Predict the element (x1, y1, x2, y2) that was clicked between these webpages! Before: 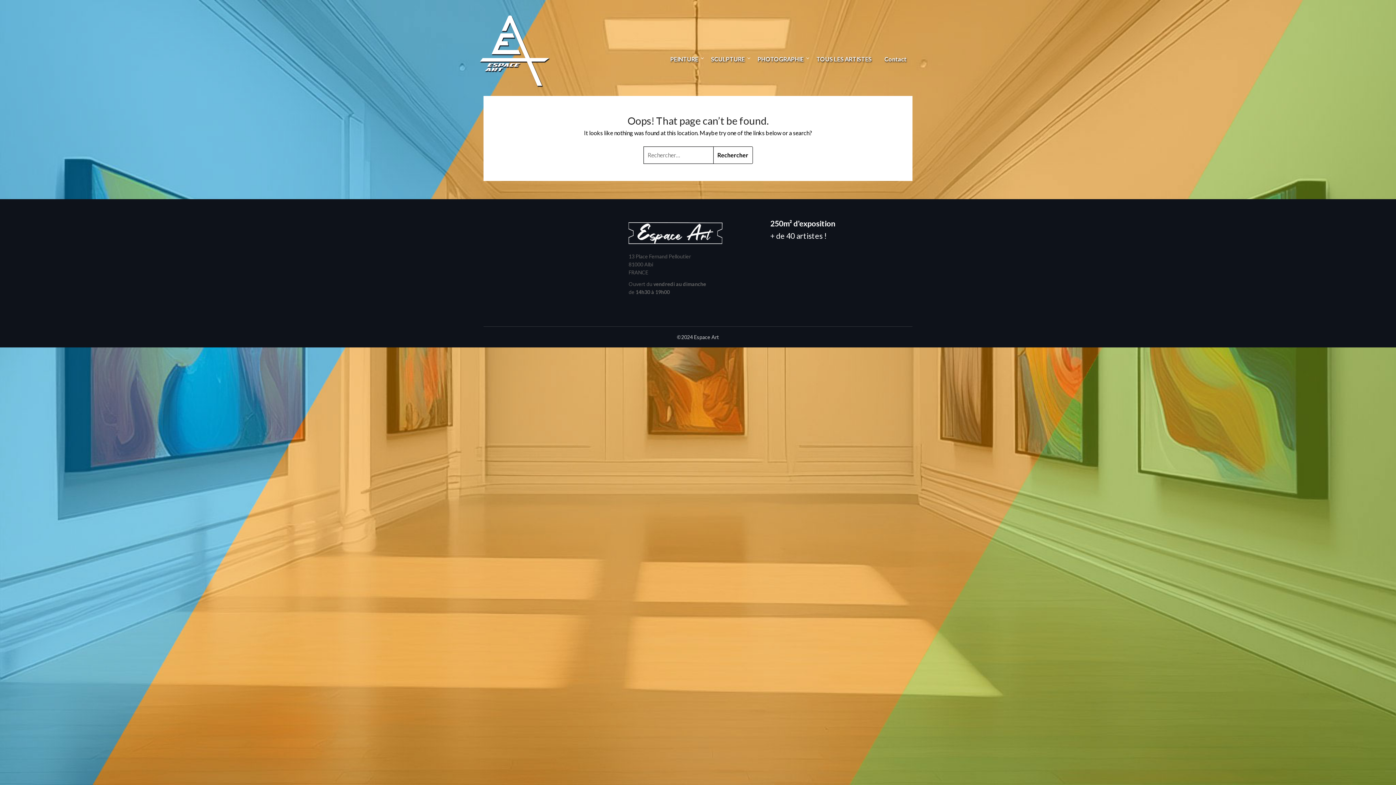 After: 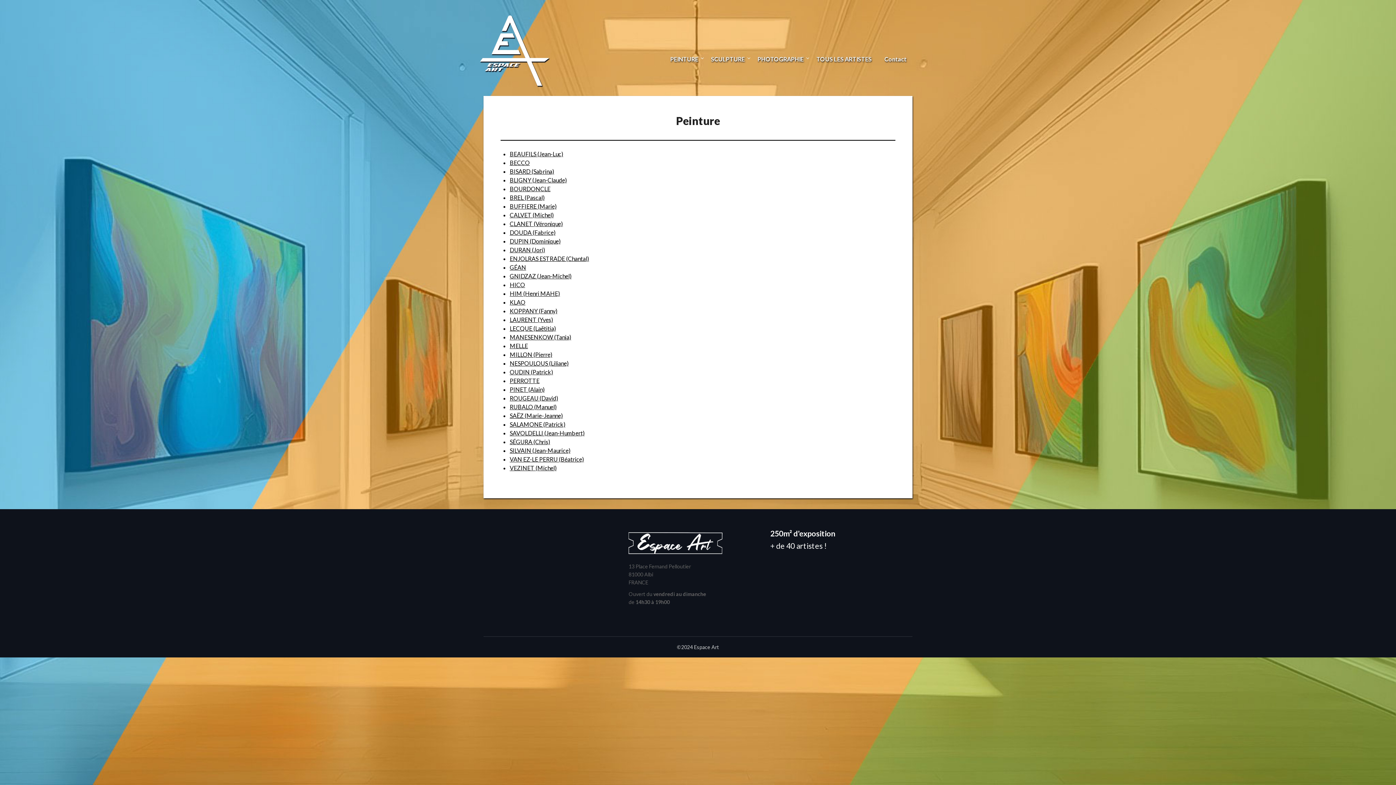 Action: bbox: (664, 49, 704, 69) label: PEINTURE